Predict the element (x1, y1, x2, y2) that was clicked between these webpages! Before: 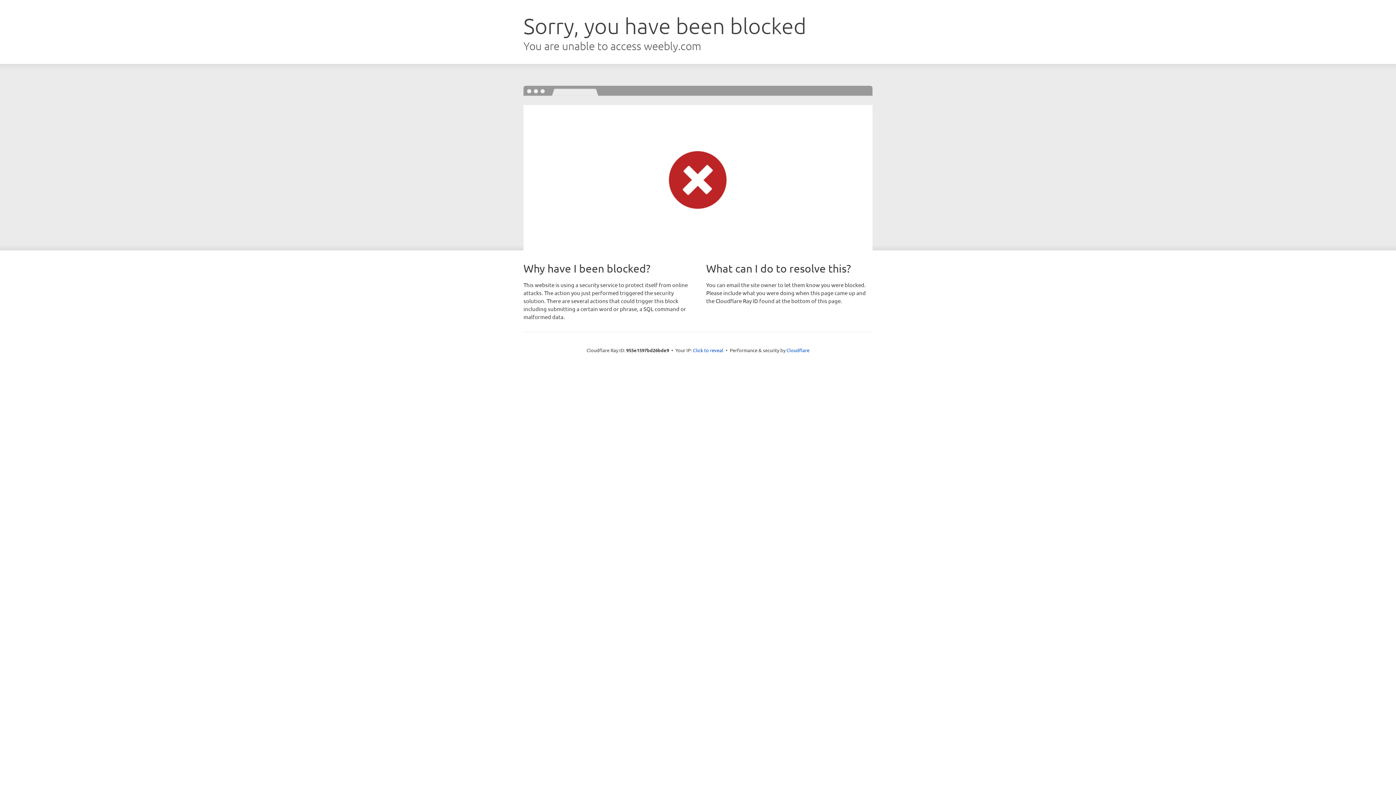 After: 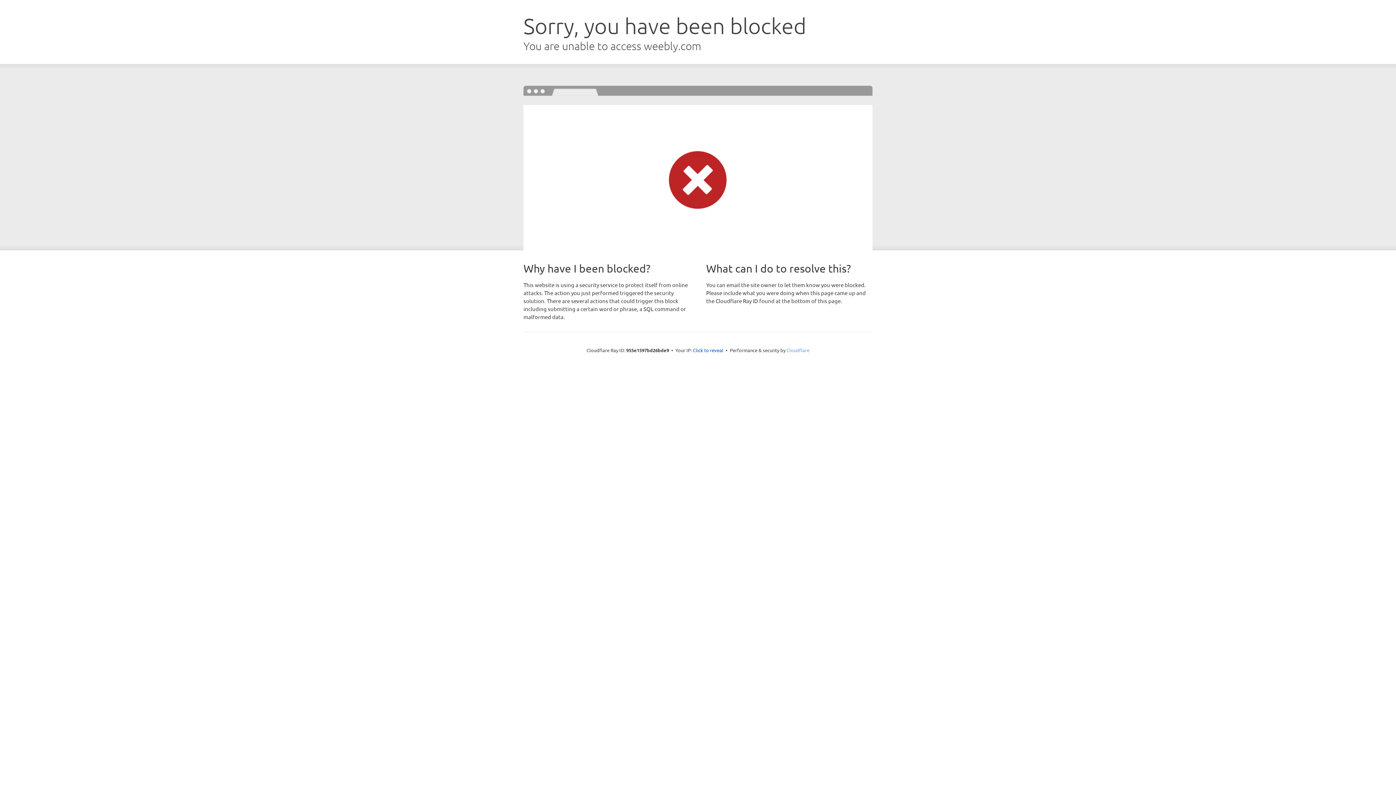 Action: label: Cloudflare bbox: (786, 347, 809, 353)